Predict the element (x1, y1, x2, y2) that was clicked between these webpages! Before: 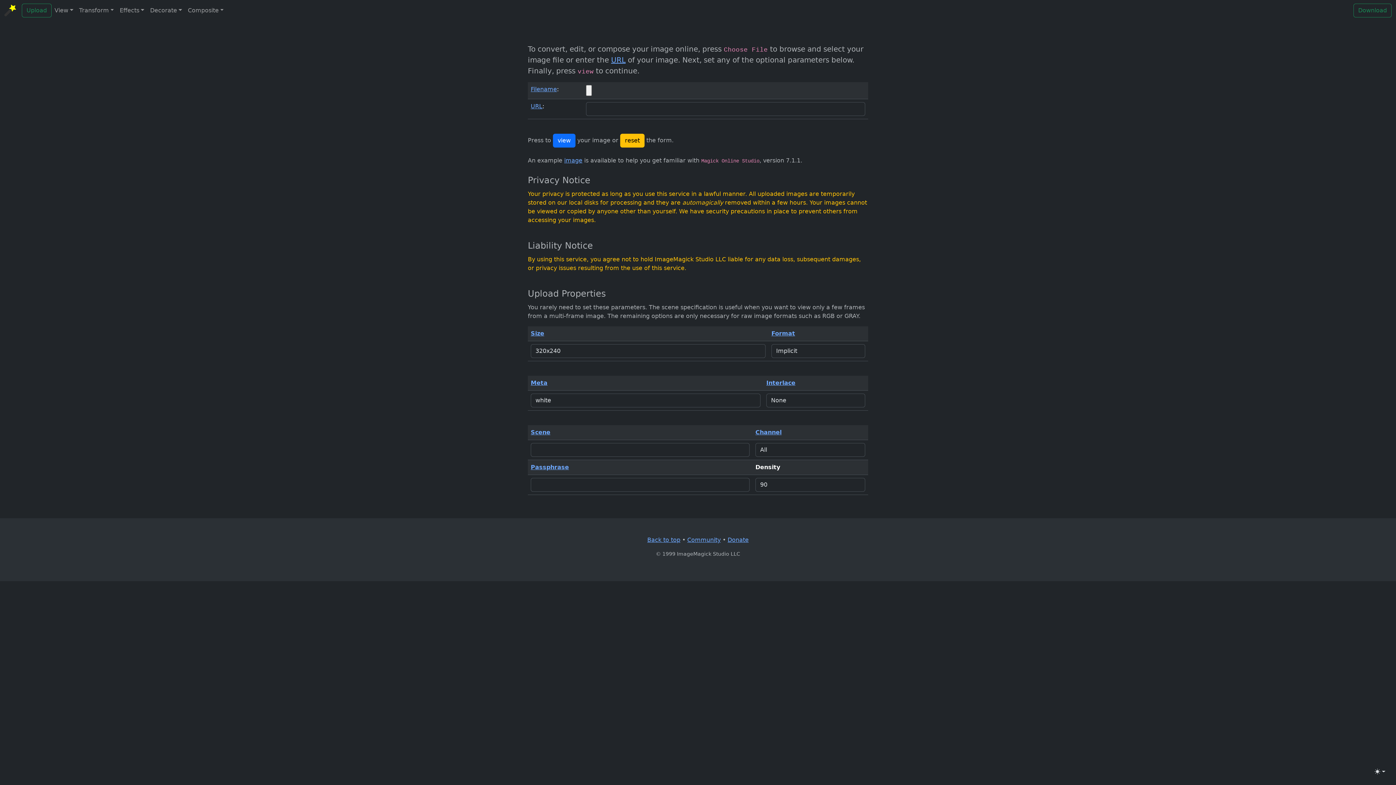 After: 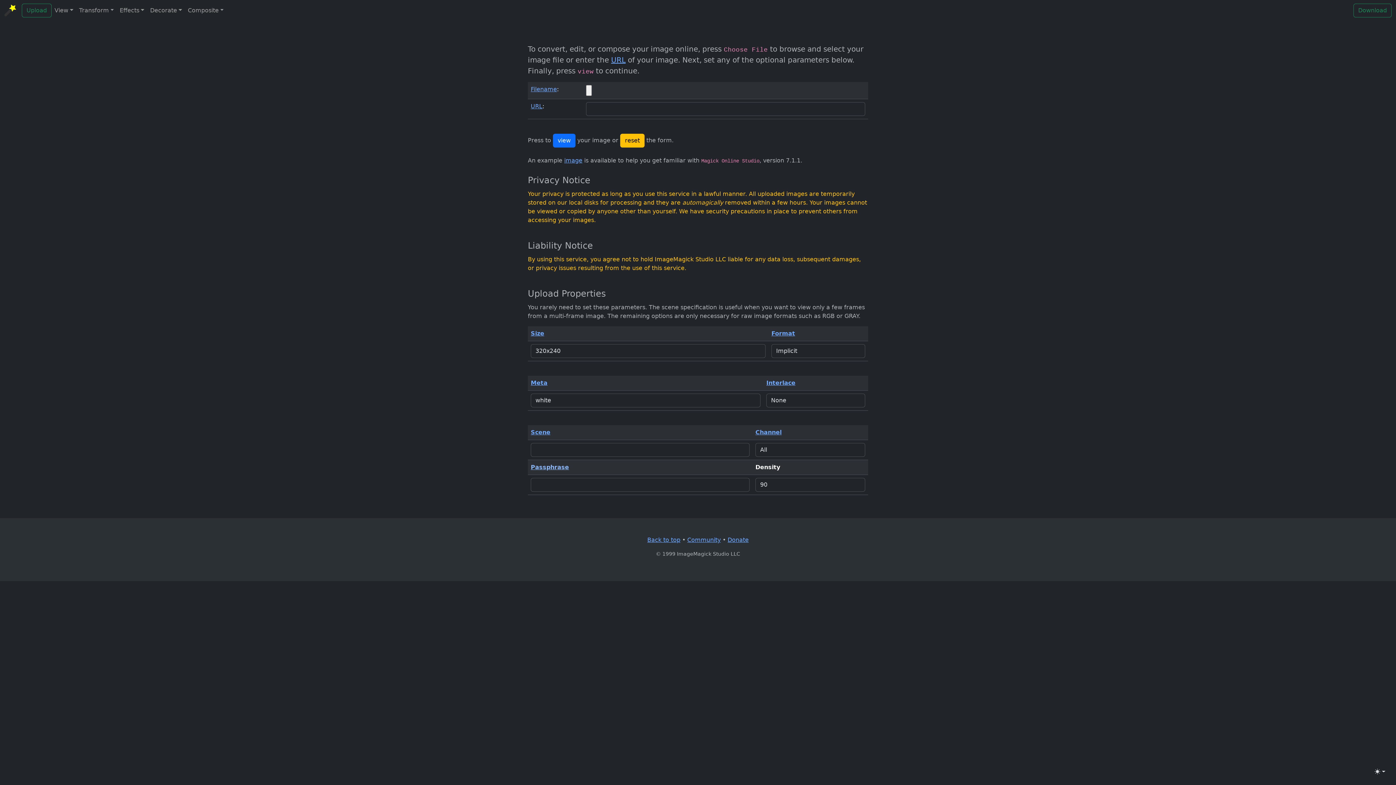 Action: label: Passphrase bbox: (530, 464, 569, 470)